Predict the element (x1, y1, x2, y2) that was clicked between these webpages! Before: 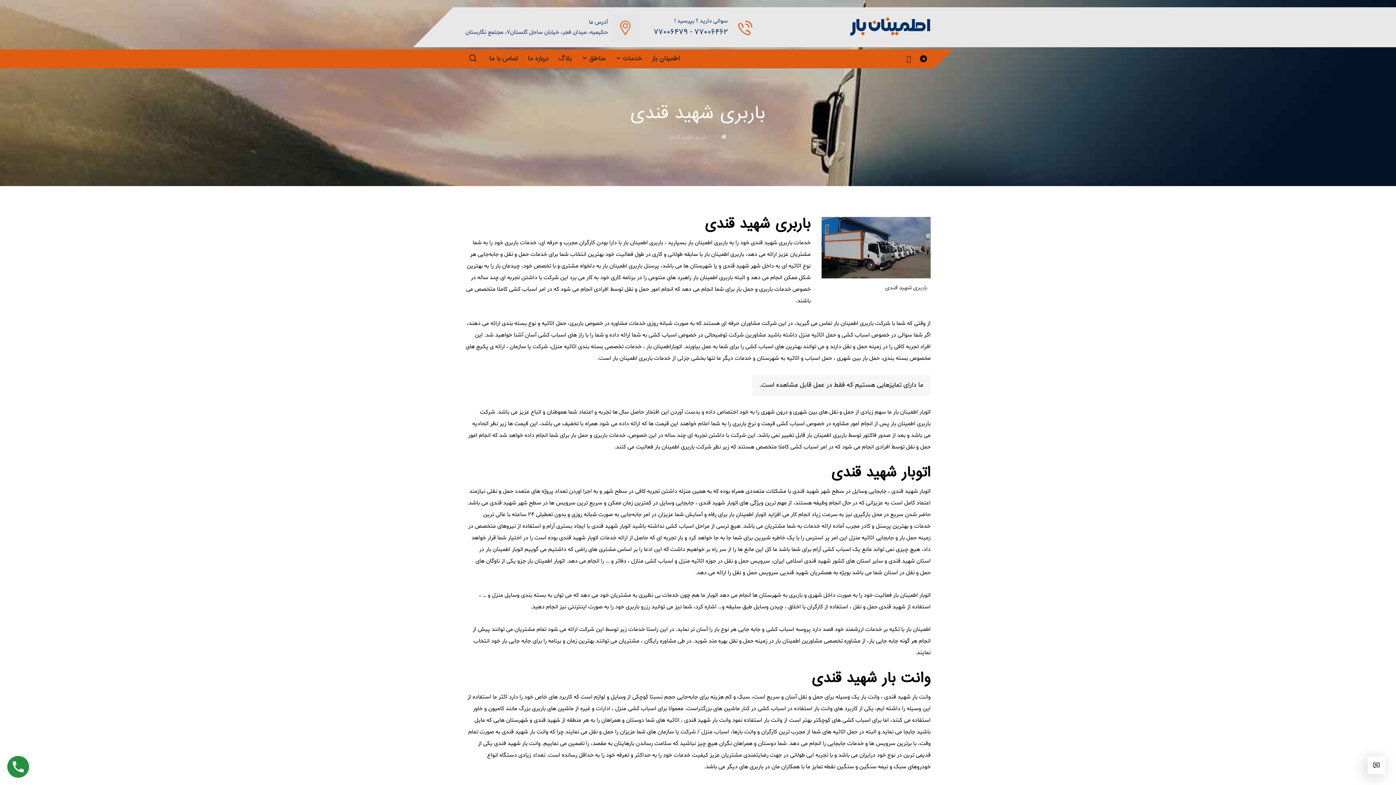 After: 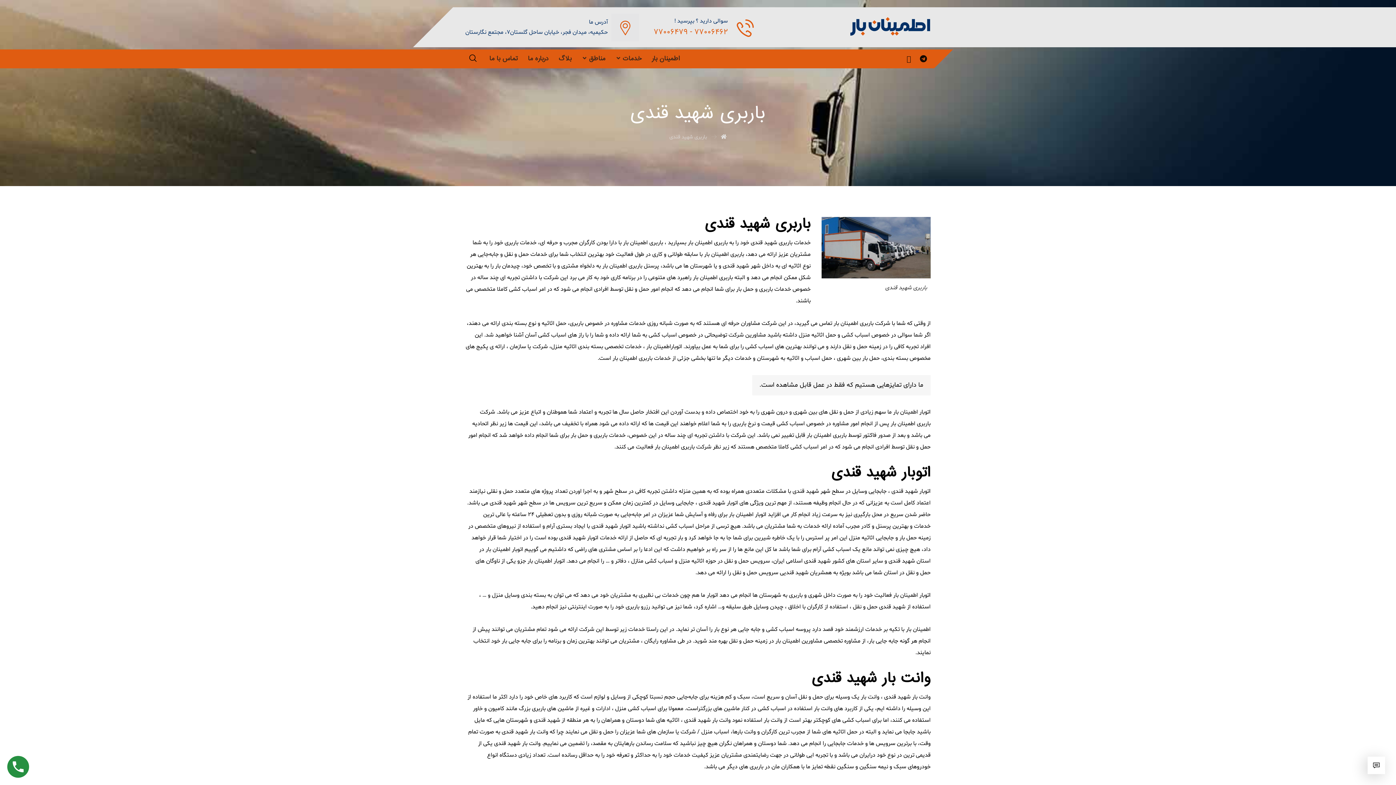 Action: label: سوالی دارید ؟ بپرسید !
77006462 - 77006479 bbox: (653, 13, 755, 40)